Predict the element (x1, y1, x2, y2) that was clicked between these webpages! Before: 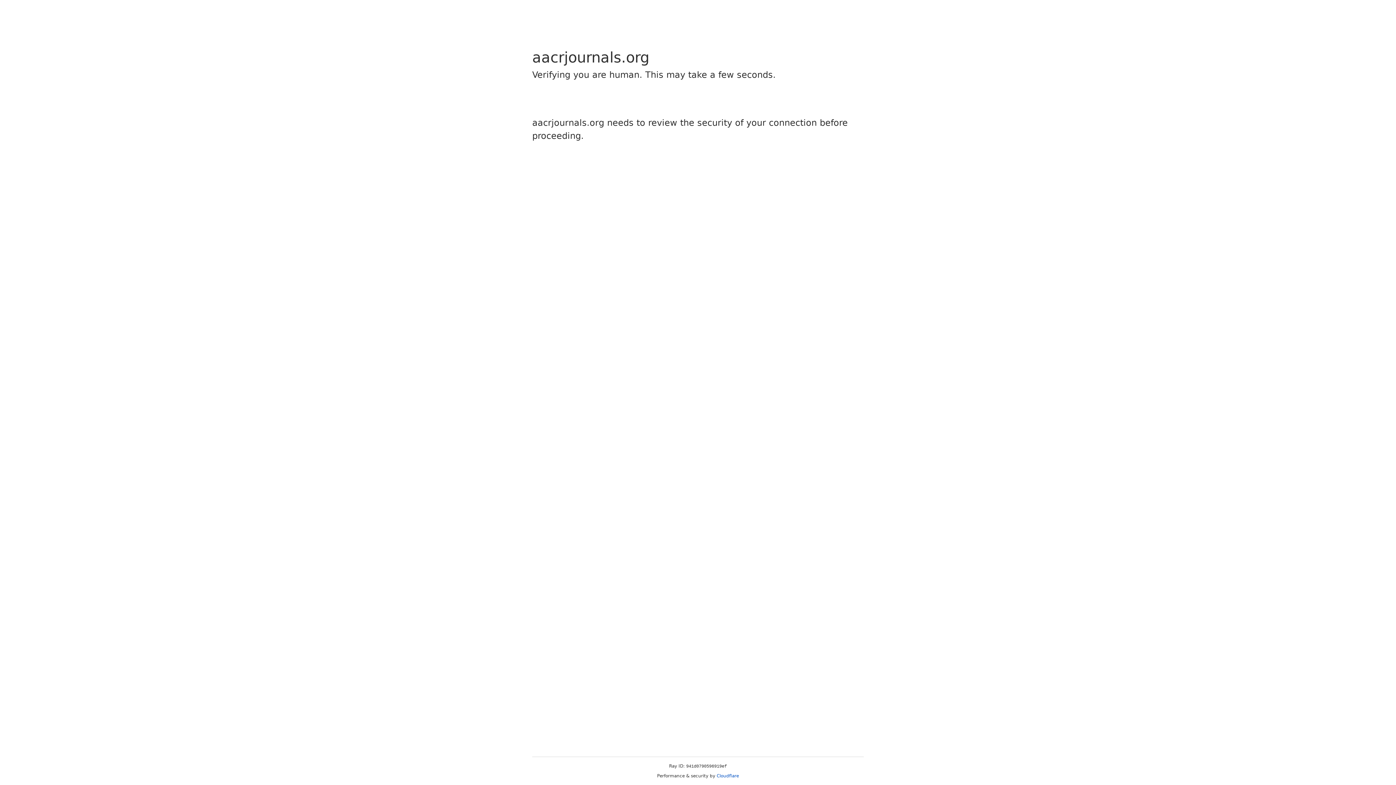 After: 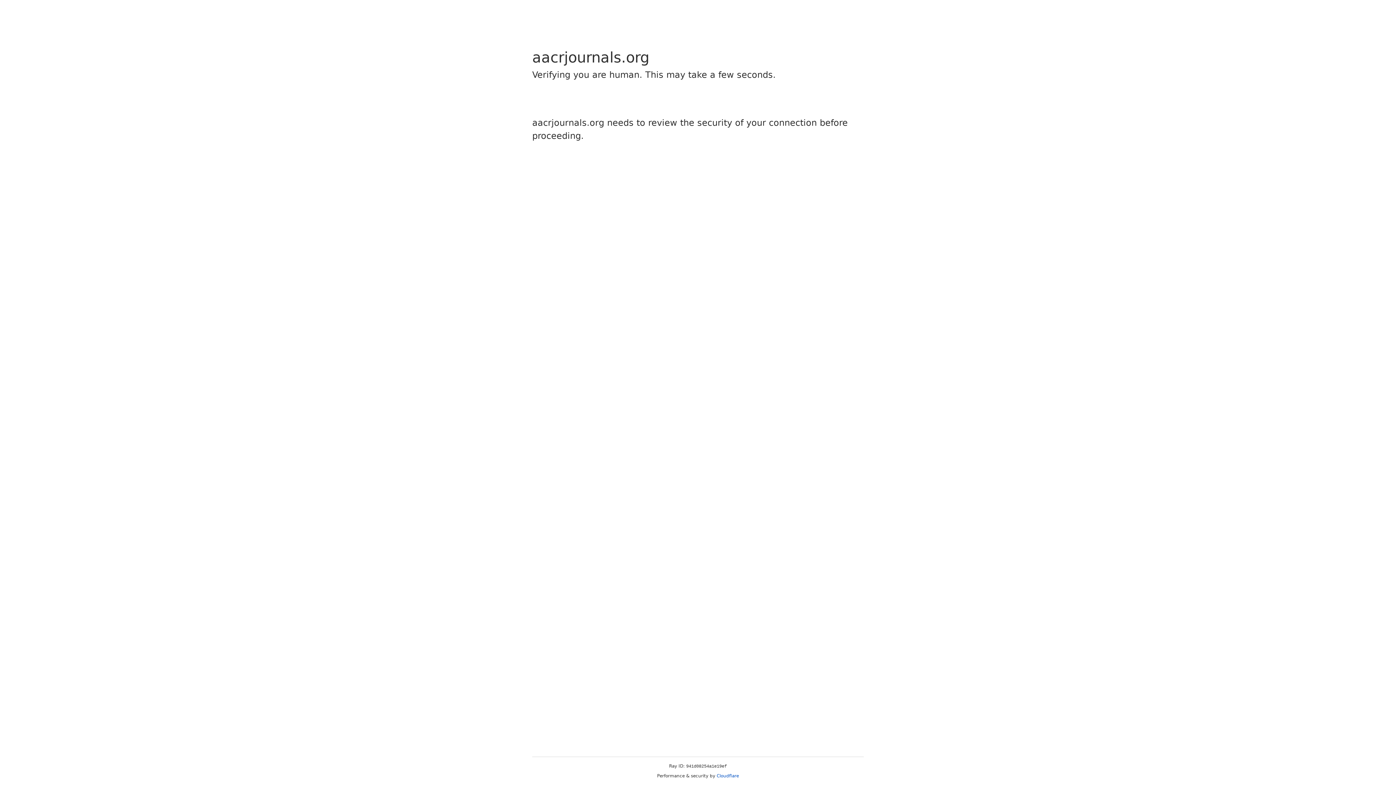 Action: label: Cloudflare bbox: (716, 773, 739, 778)